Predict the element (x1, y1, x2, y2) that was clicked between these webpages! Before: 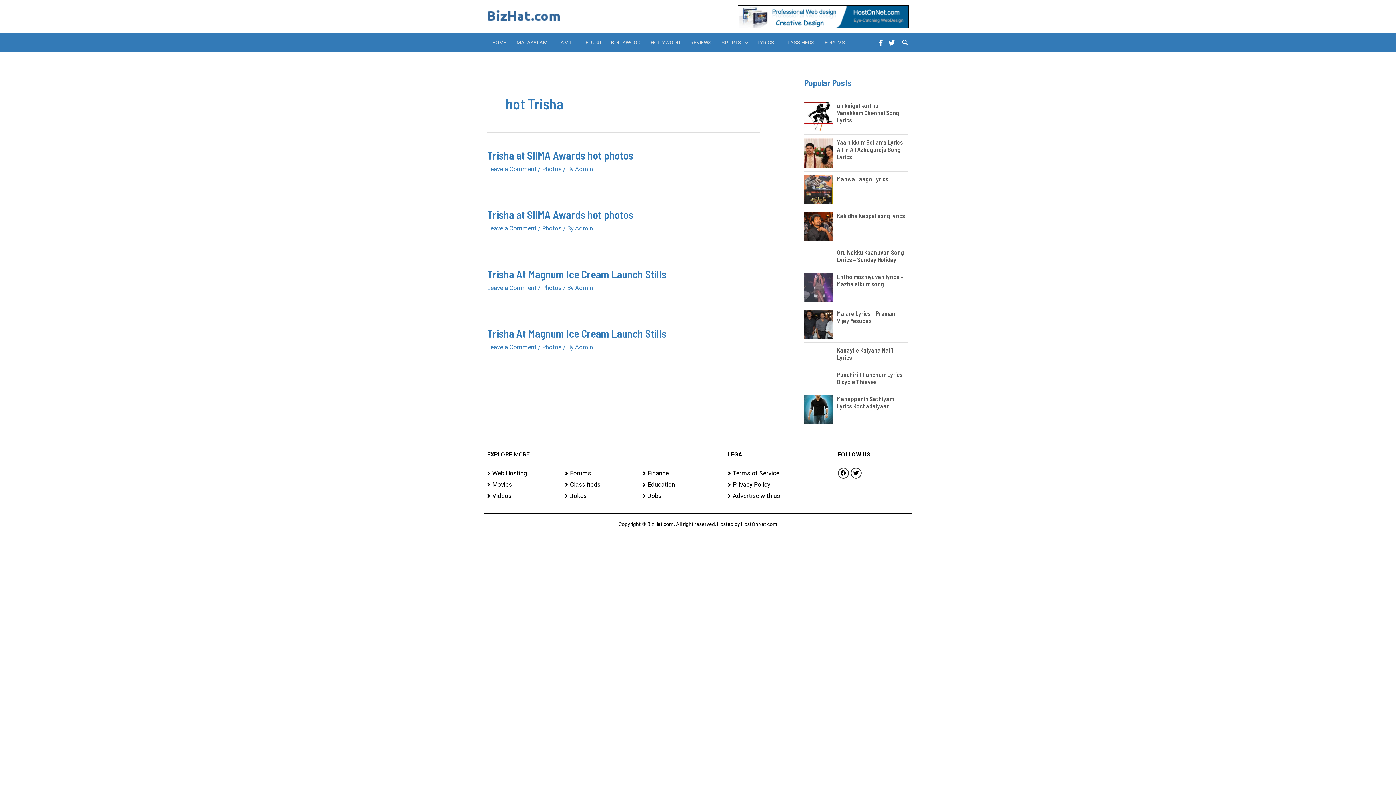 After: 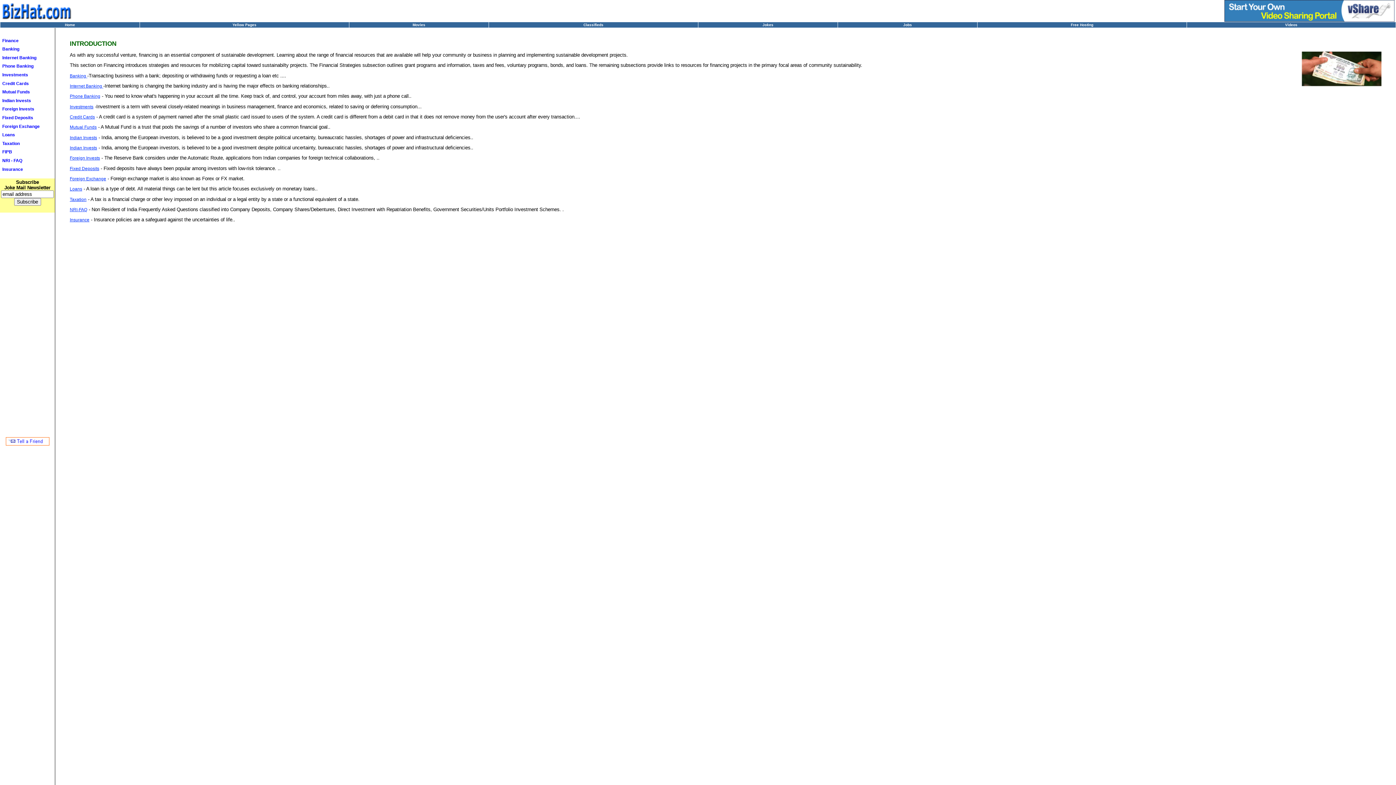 Action: bbox: (642, 467, 713, 479) label: Finance